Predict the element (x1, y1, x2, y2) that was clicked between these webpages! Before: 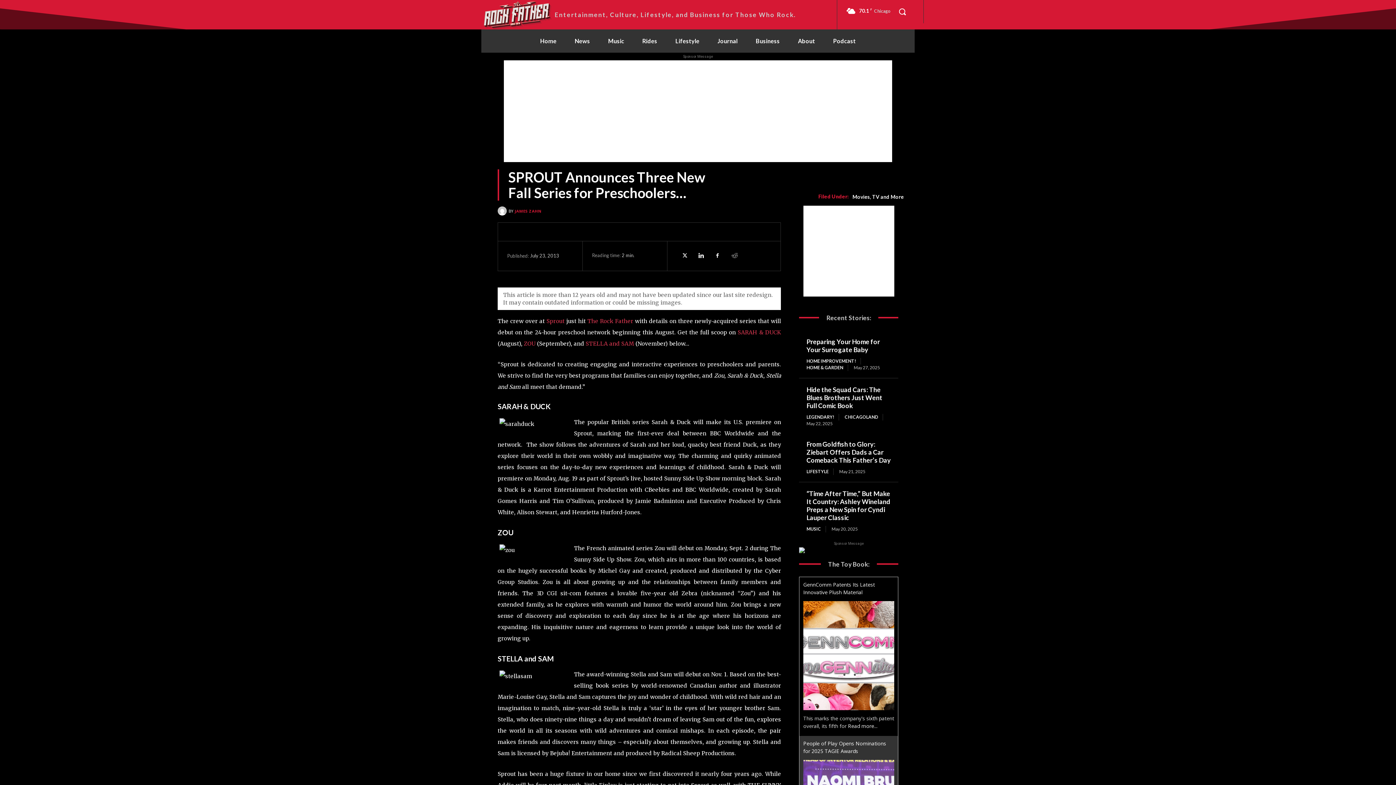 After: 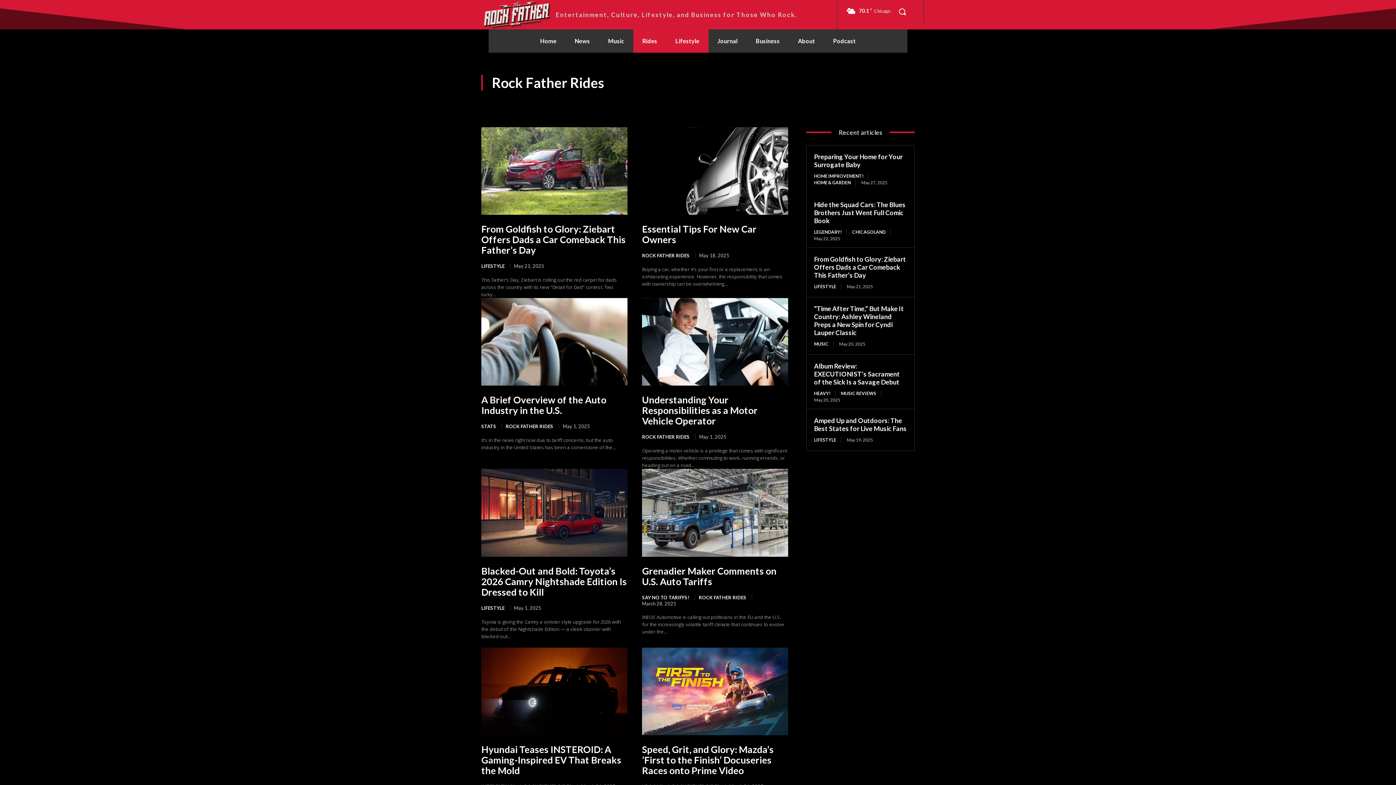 Action: label: Rides bbox: (633, 29, 666, 52)